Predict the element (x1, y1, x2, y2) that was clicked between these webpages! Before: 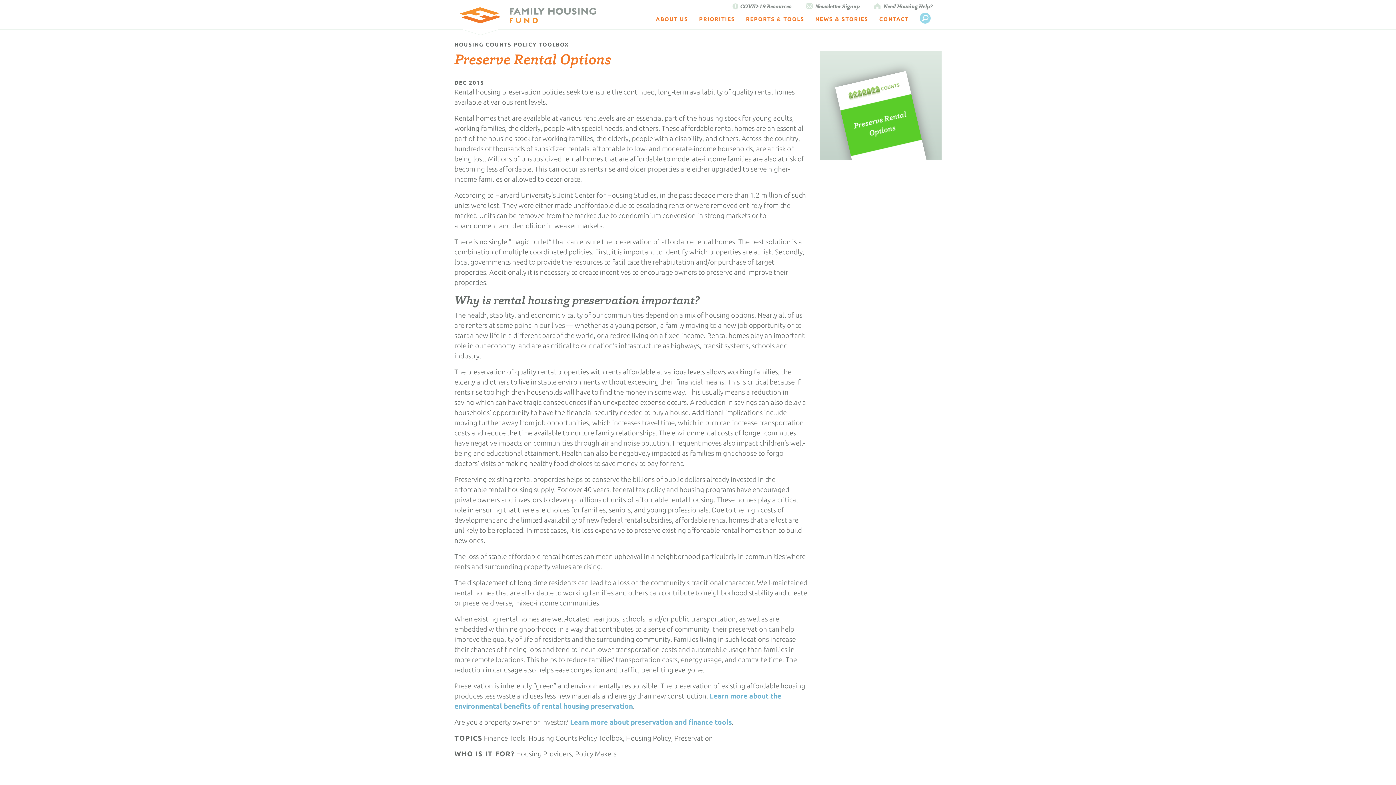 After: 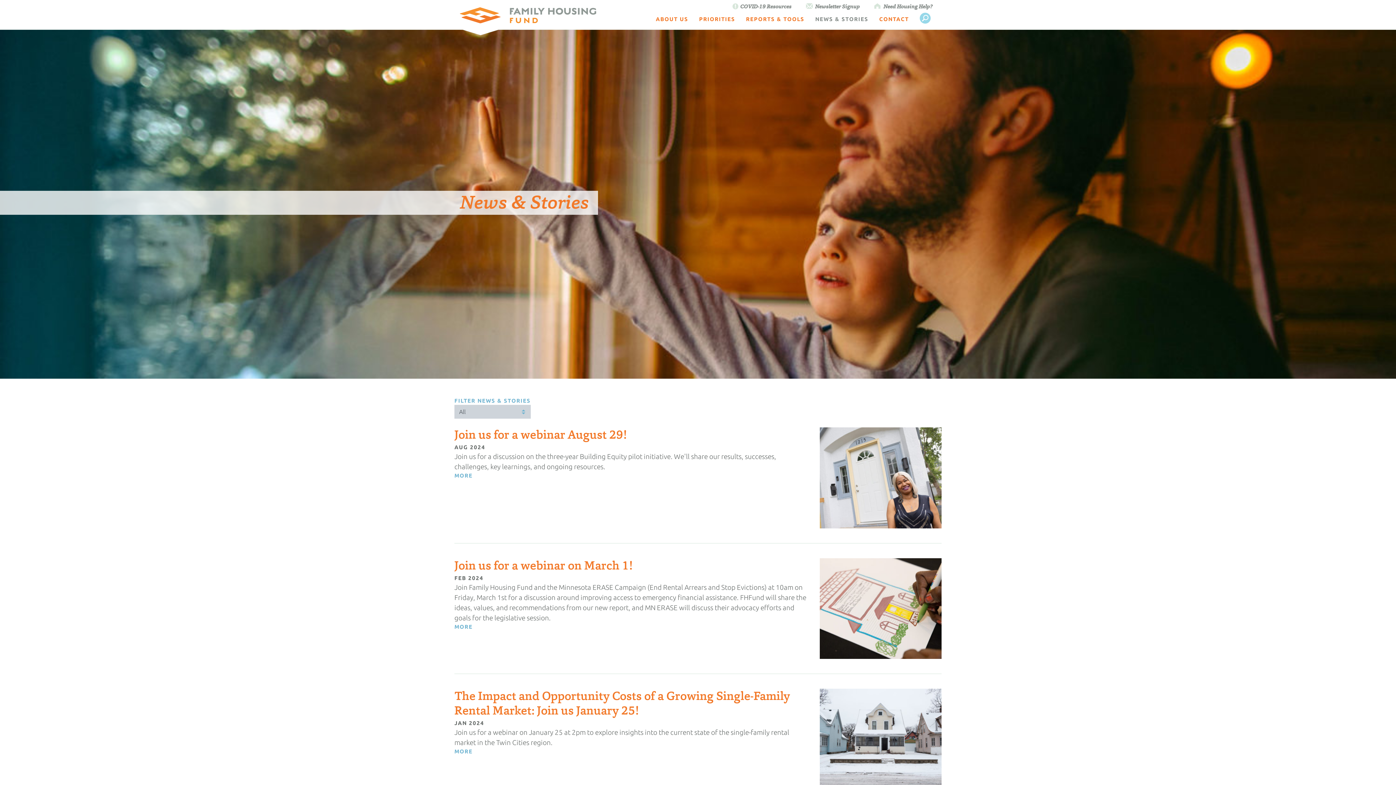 Action: bbox: (810, 13, 874, 28) label: NEWS & STORIES